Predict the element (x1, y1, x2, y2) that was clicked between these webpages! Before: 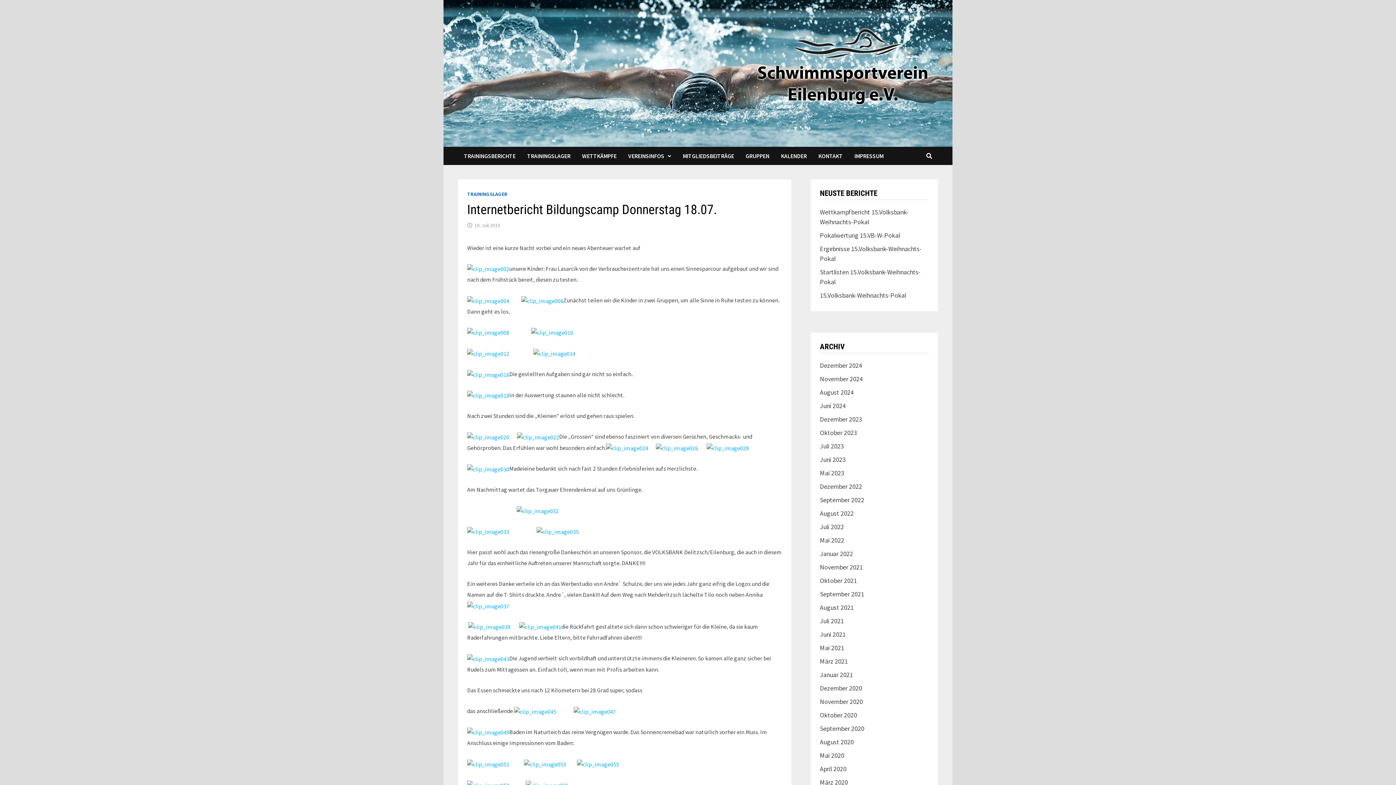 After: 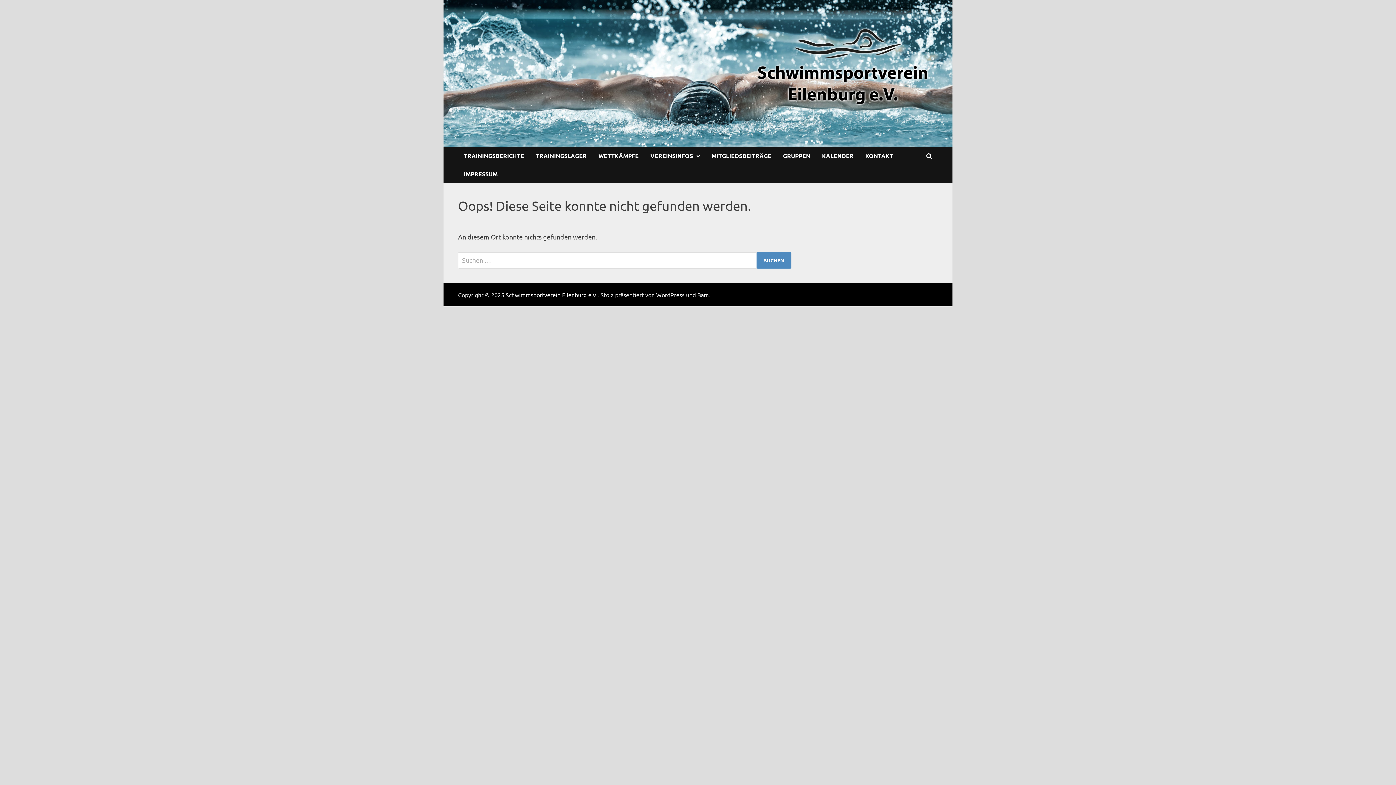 Action: bbox: (514, 706, 556, 715)